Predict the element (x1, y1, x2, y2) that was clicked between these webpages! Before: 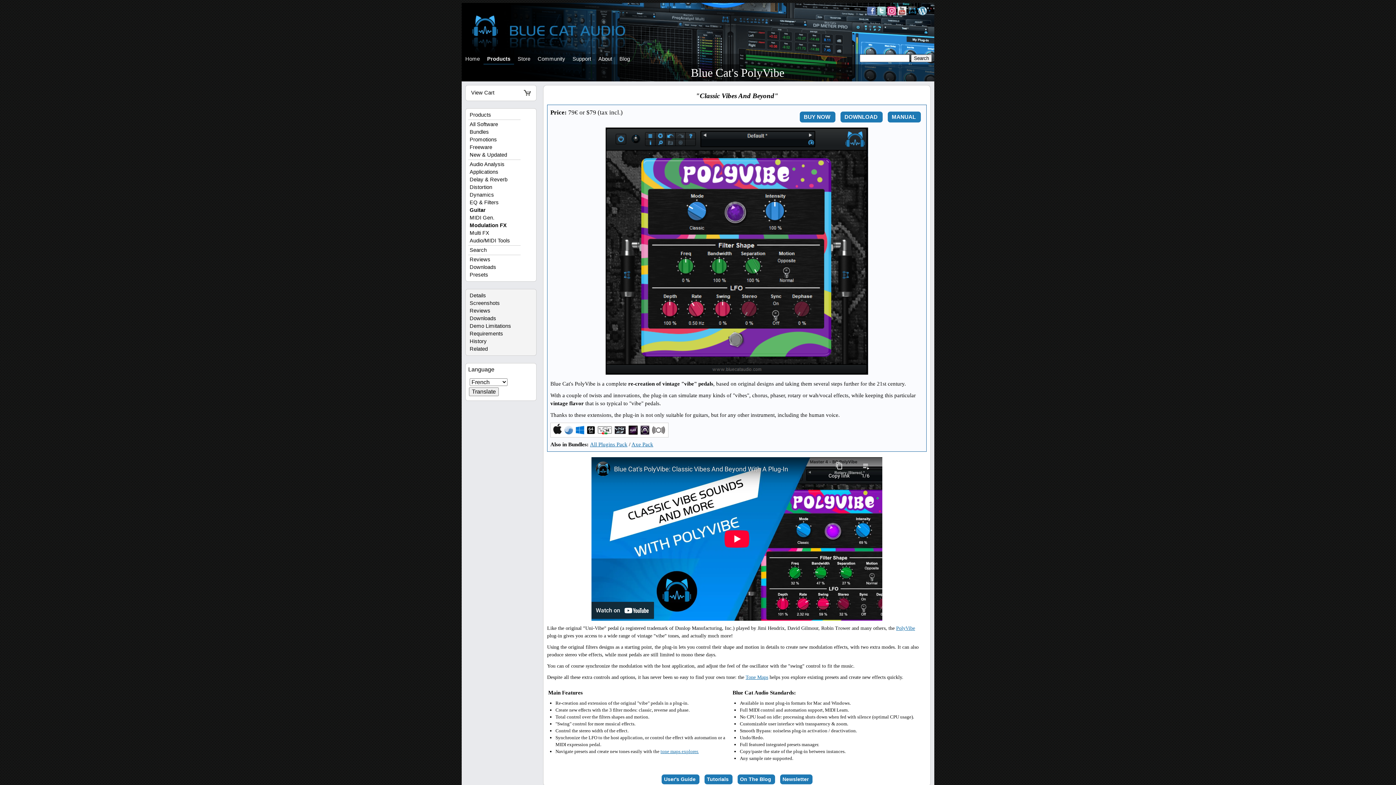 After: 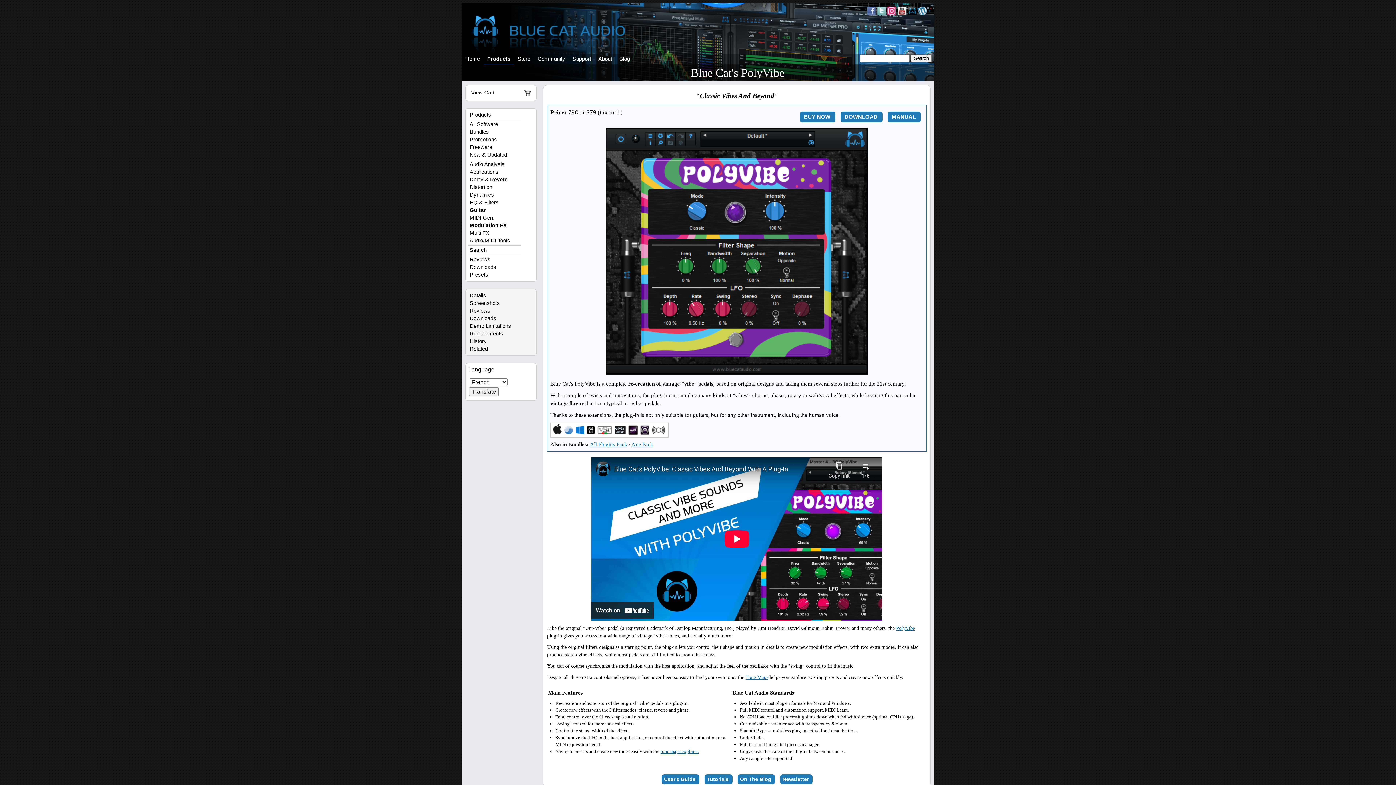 Action: bbox: (887, 3, 896, 18)